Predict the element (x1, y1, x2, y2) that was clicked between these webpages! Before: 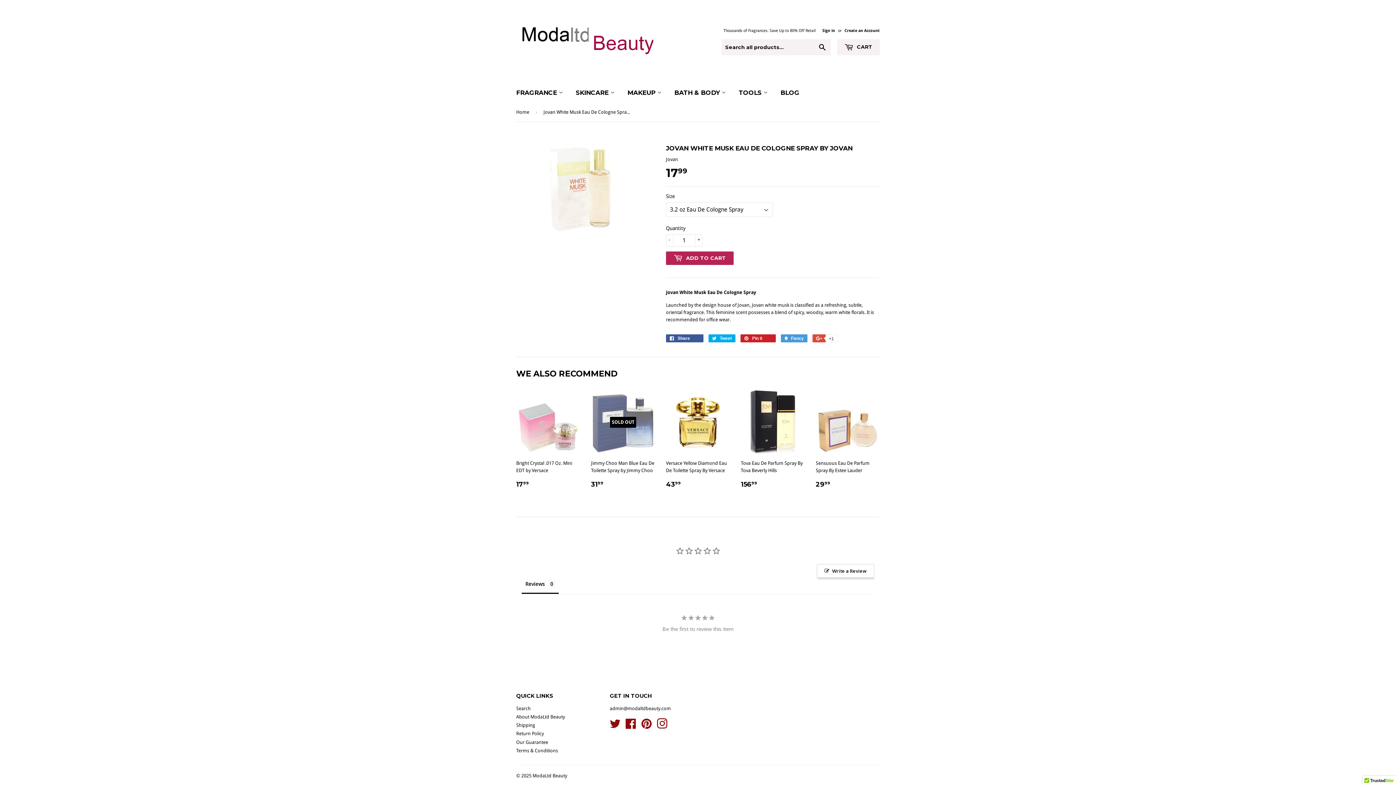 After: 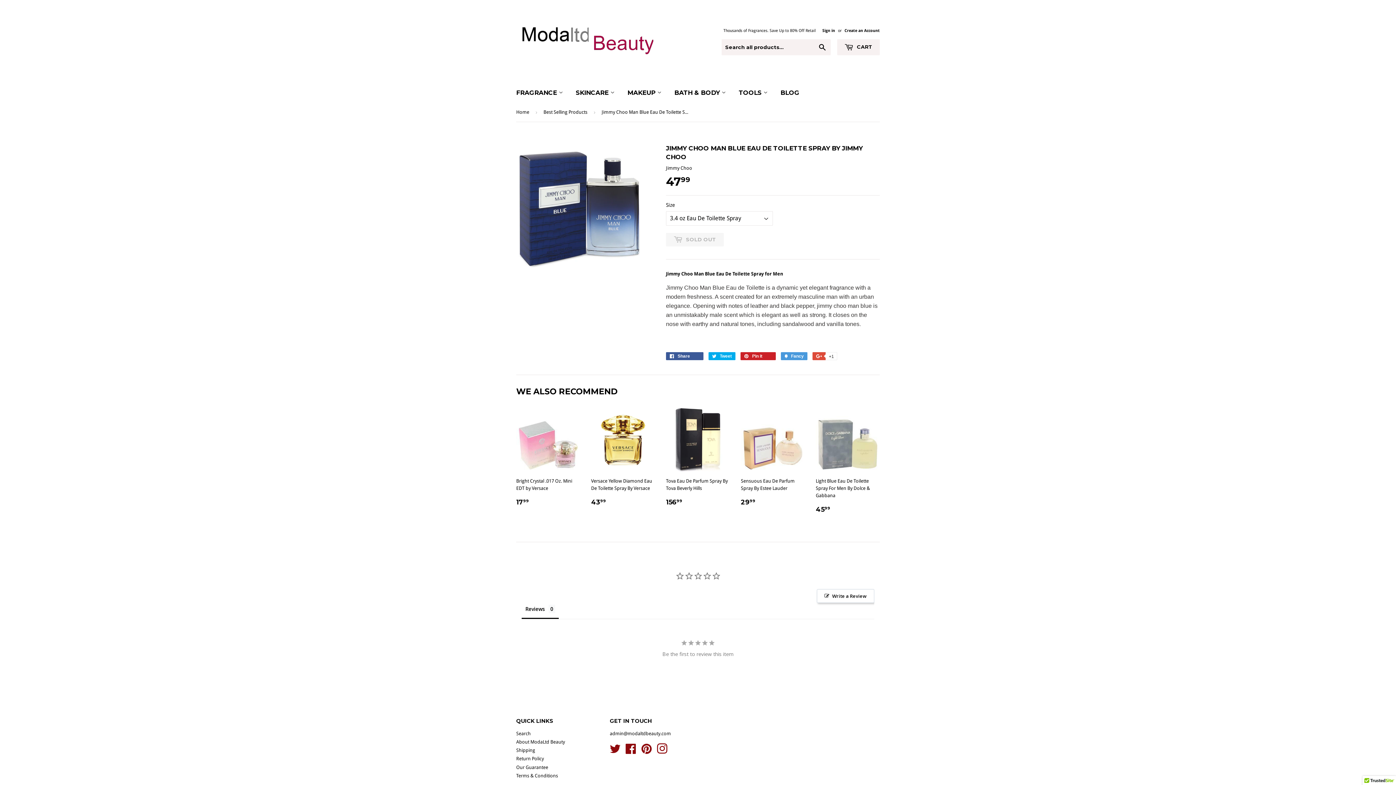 Action: bbox: (591, 390, 655, 495) label: SOLD OUT

Jimmy Choo Man Blue Eau De Toilette Spray by Jimmy Choo

3199
$31.99